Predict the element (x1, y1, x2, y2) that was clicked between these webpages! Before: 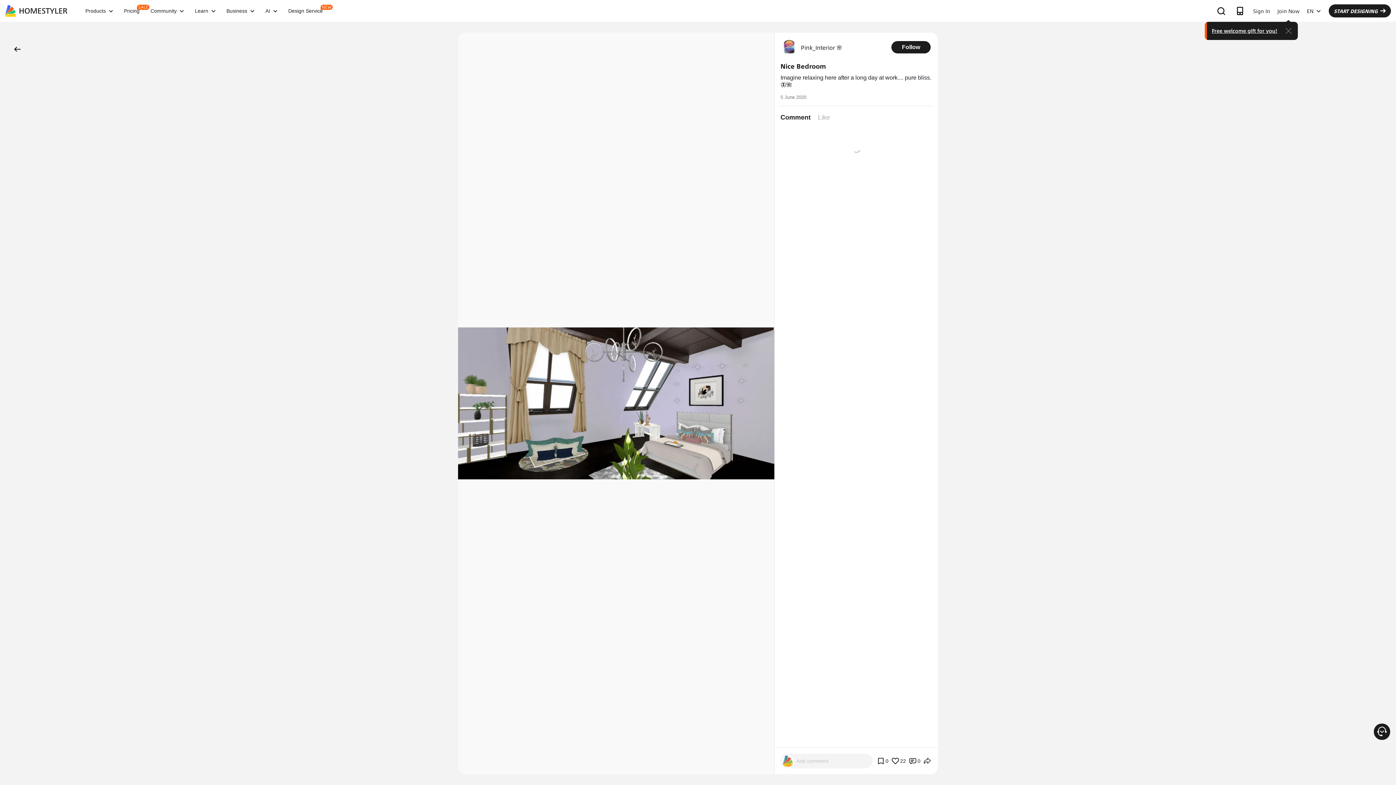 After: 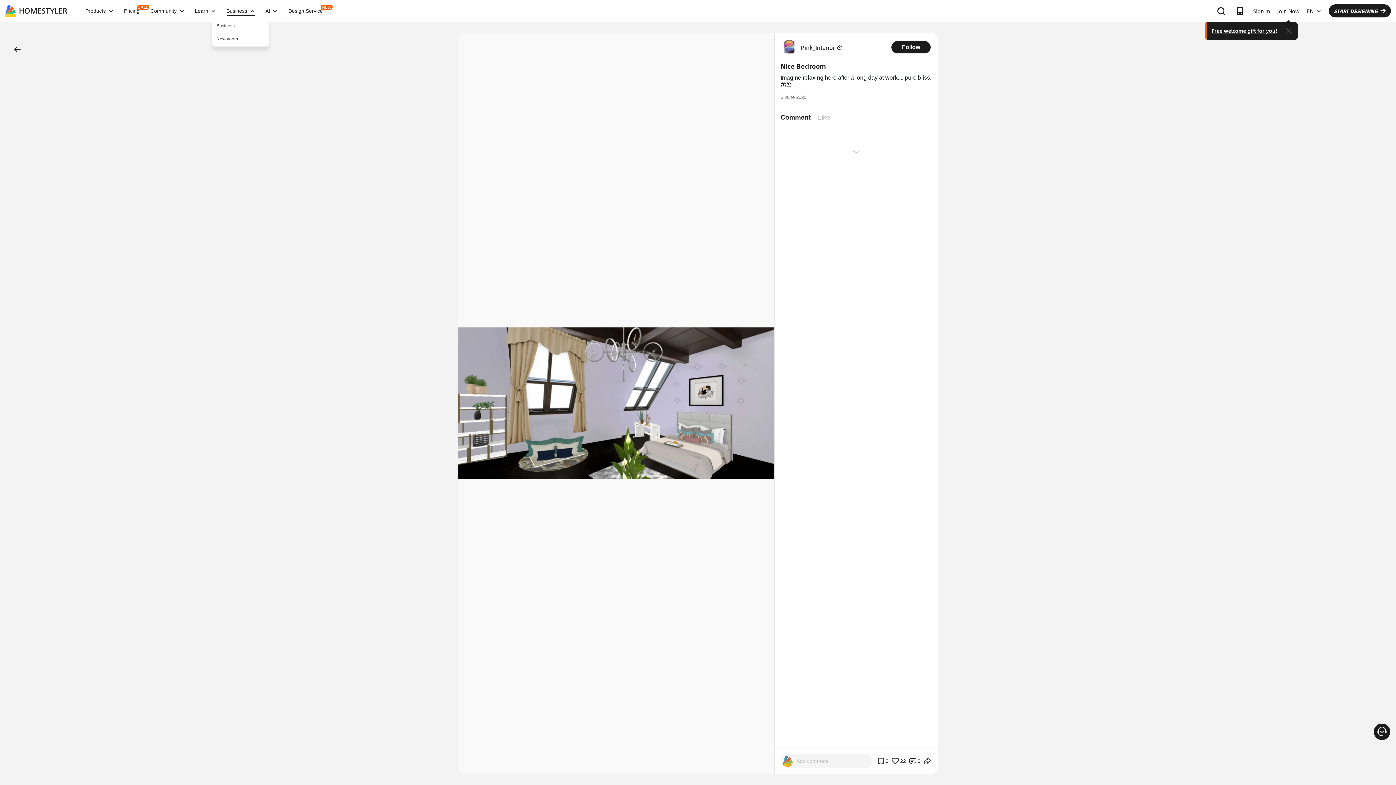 Action: bbox: (221, 8, 260, 13) label: Business